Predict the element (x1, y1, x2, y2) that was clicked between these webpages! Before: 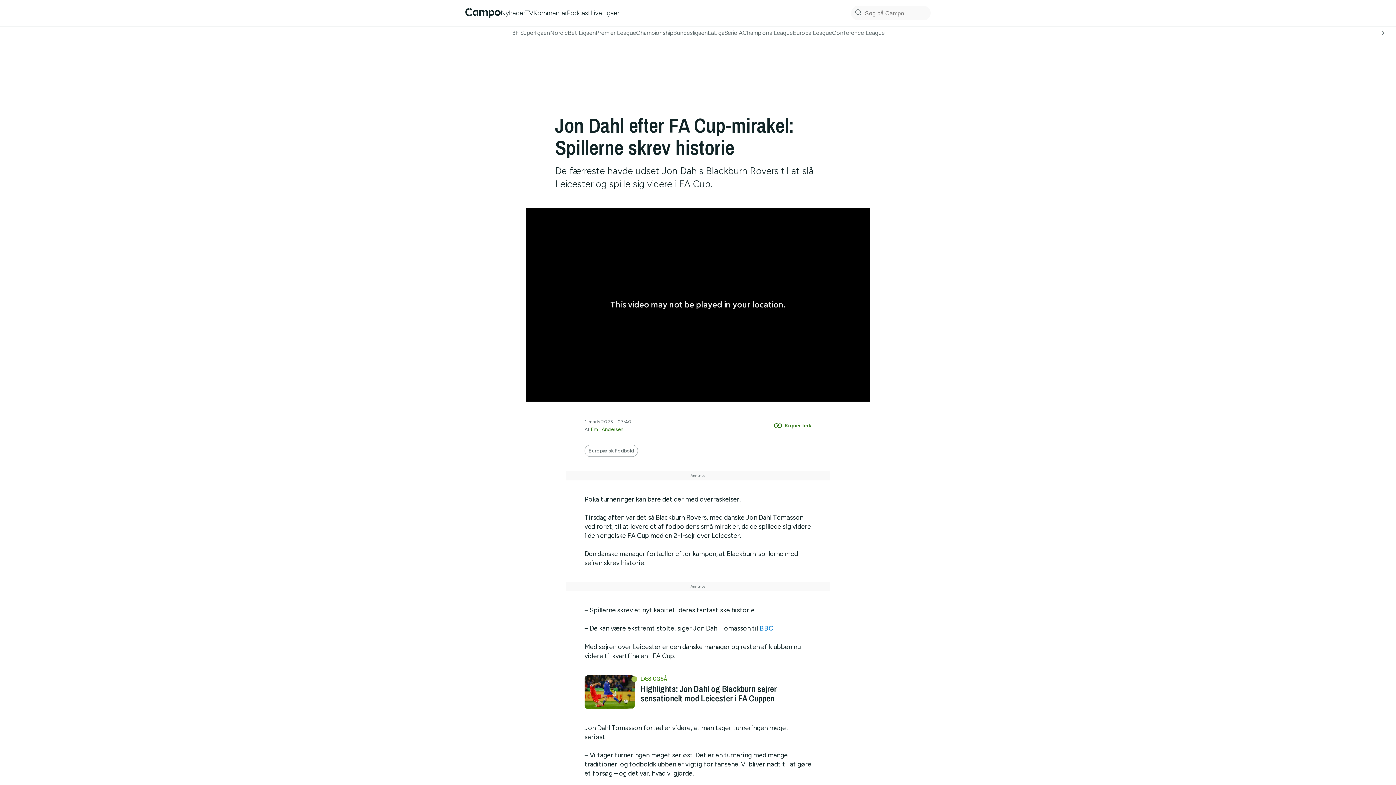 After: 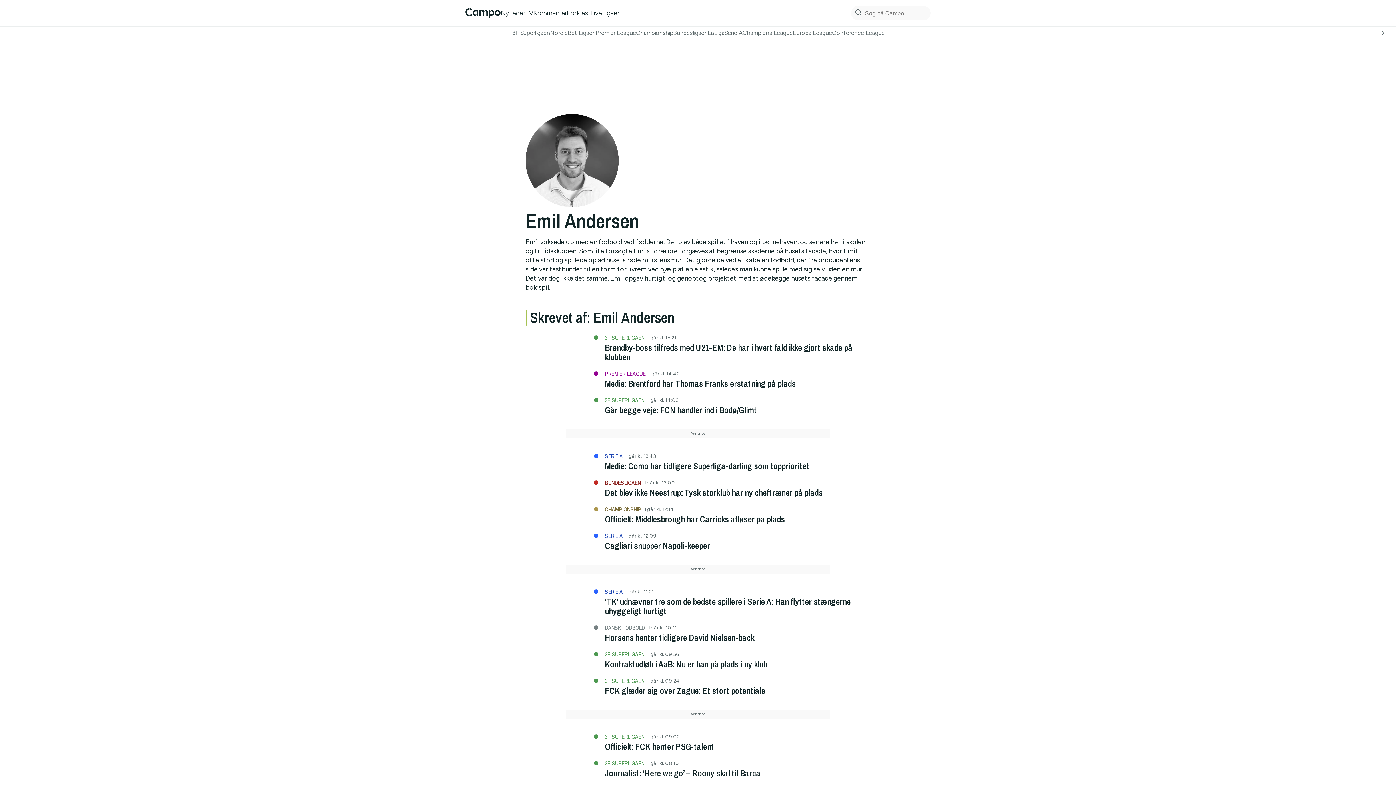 Action: bbox: (590, 426, 623, 432) label: Emil Andersen